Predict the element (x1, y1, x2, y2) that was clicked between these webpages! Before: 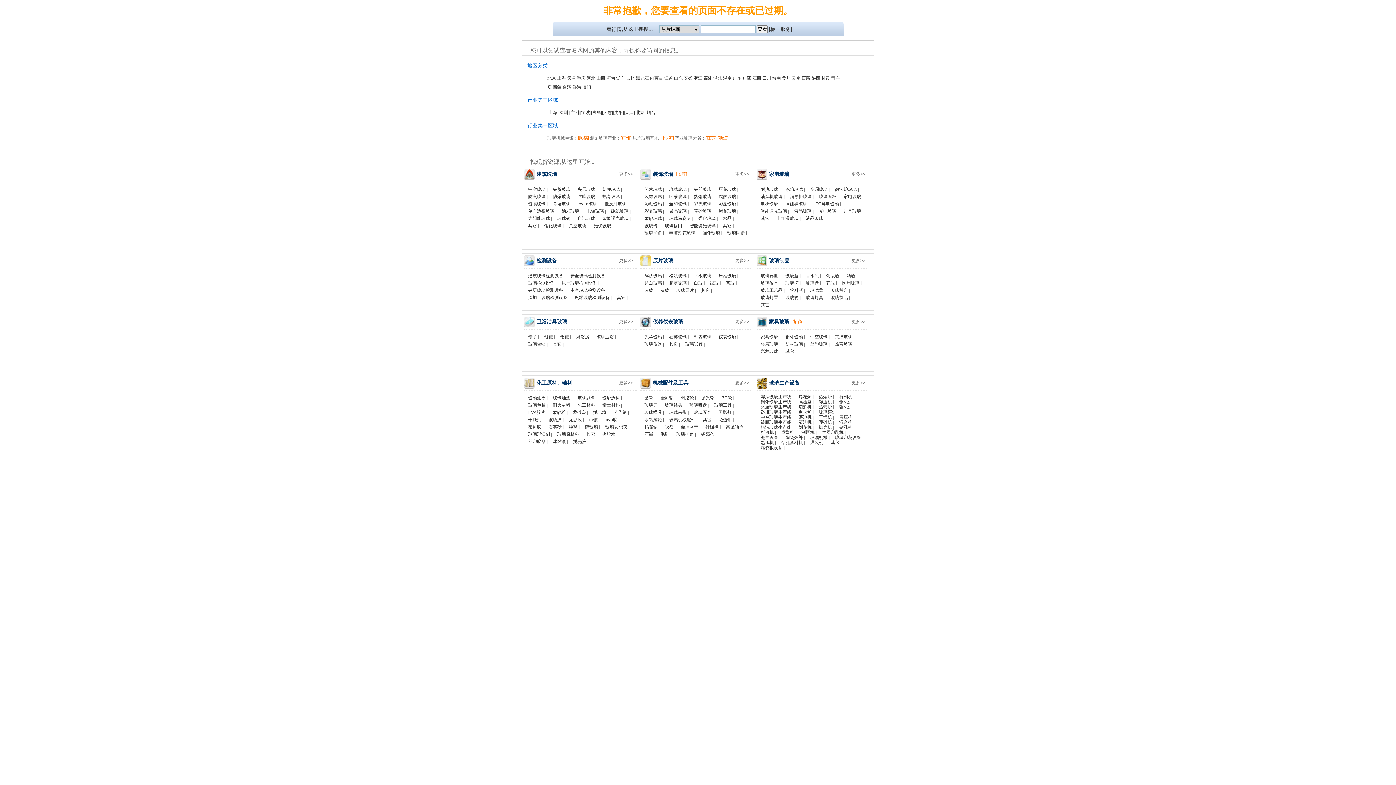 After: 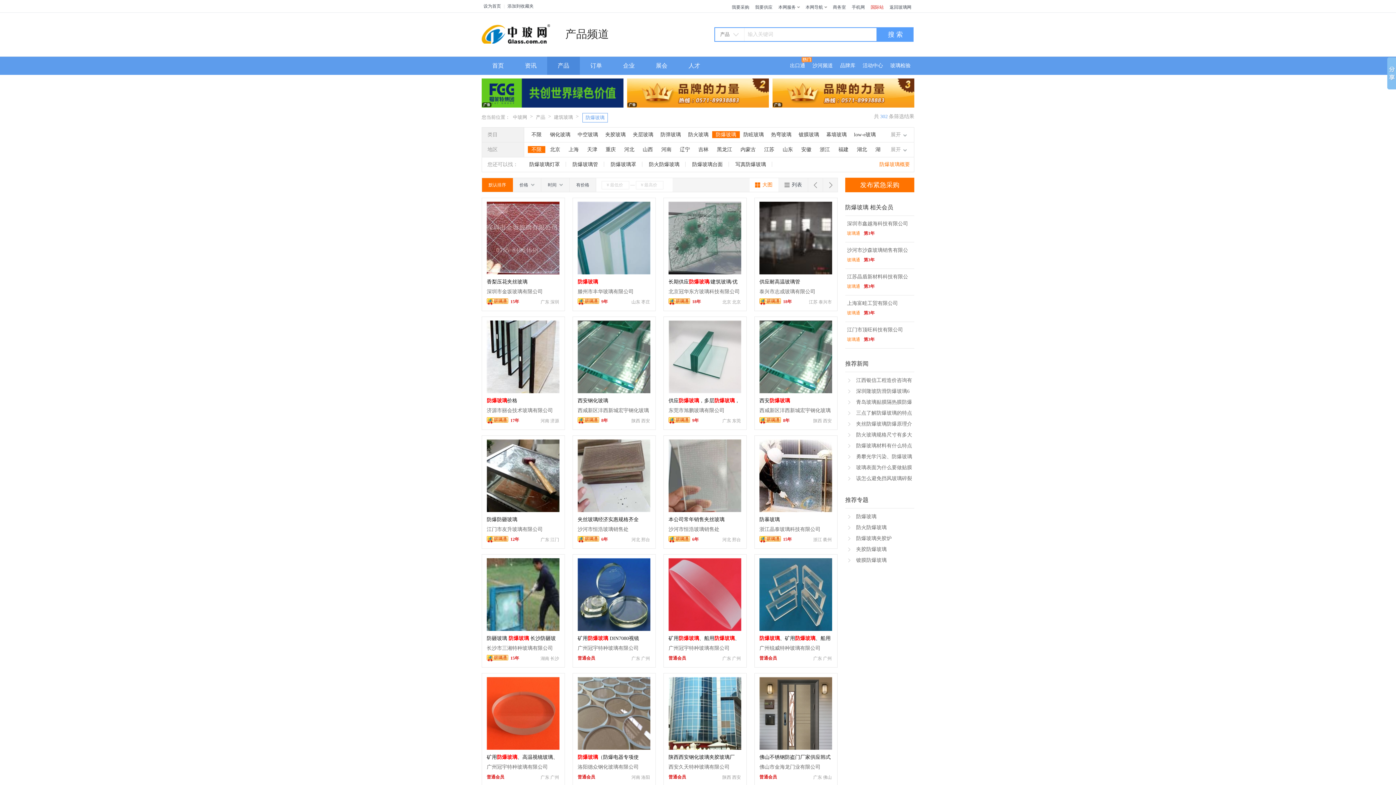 Action: bbox: (553, 194, 570, 199) label: 防爆玻璃